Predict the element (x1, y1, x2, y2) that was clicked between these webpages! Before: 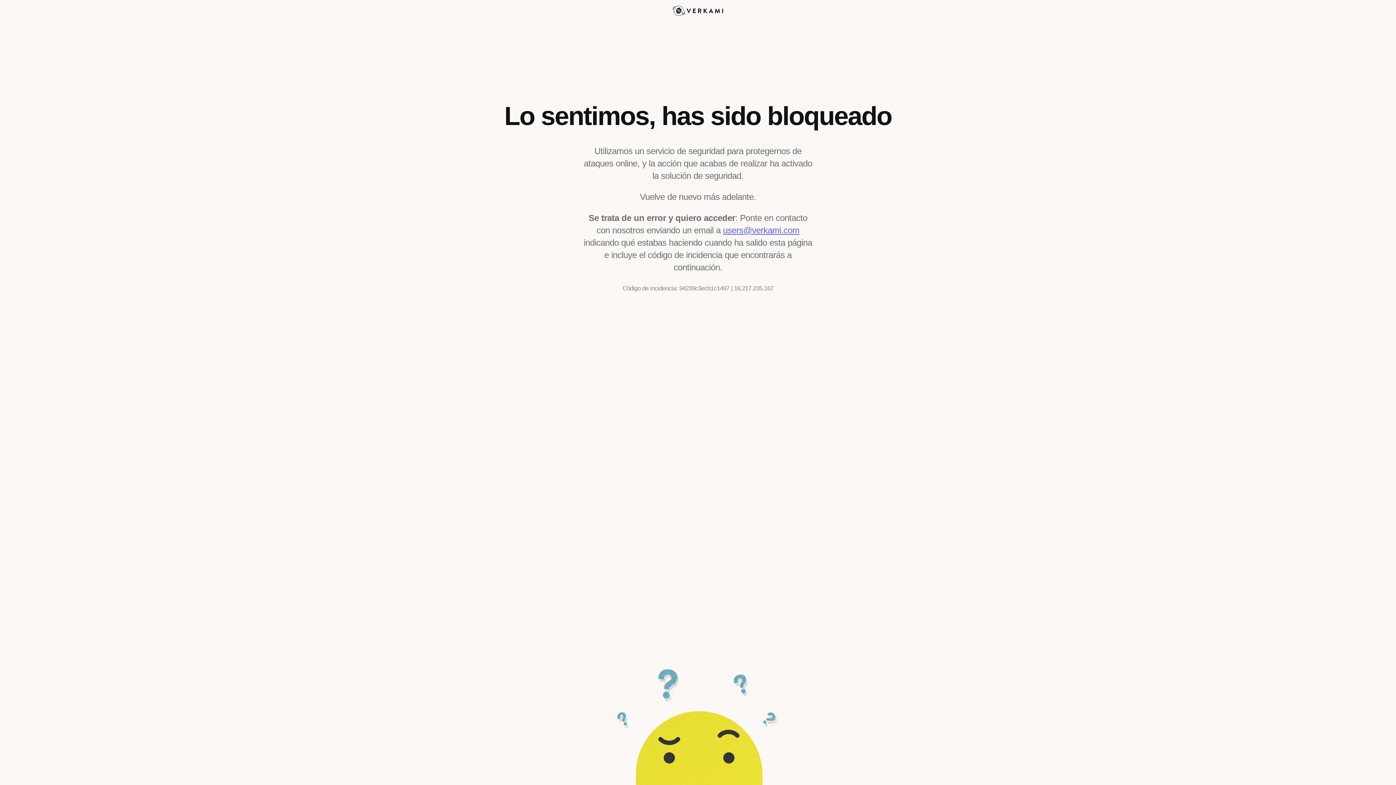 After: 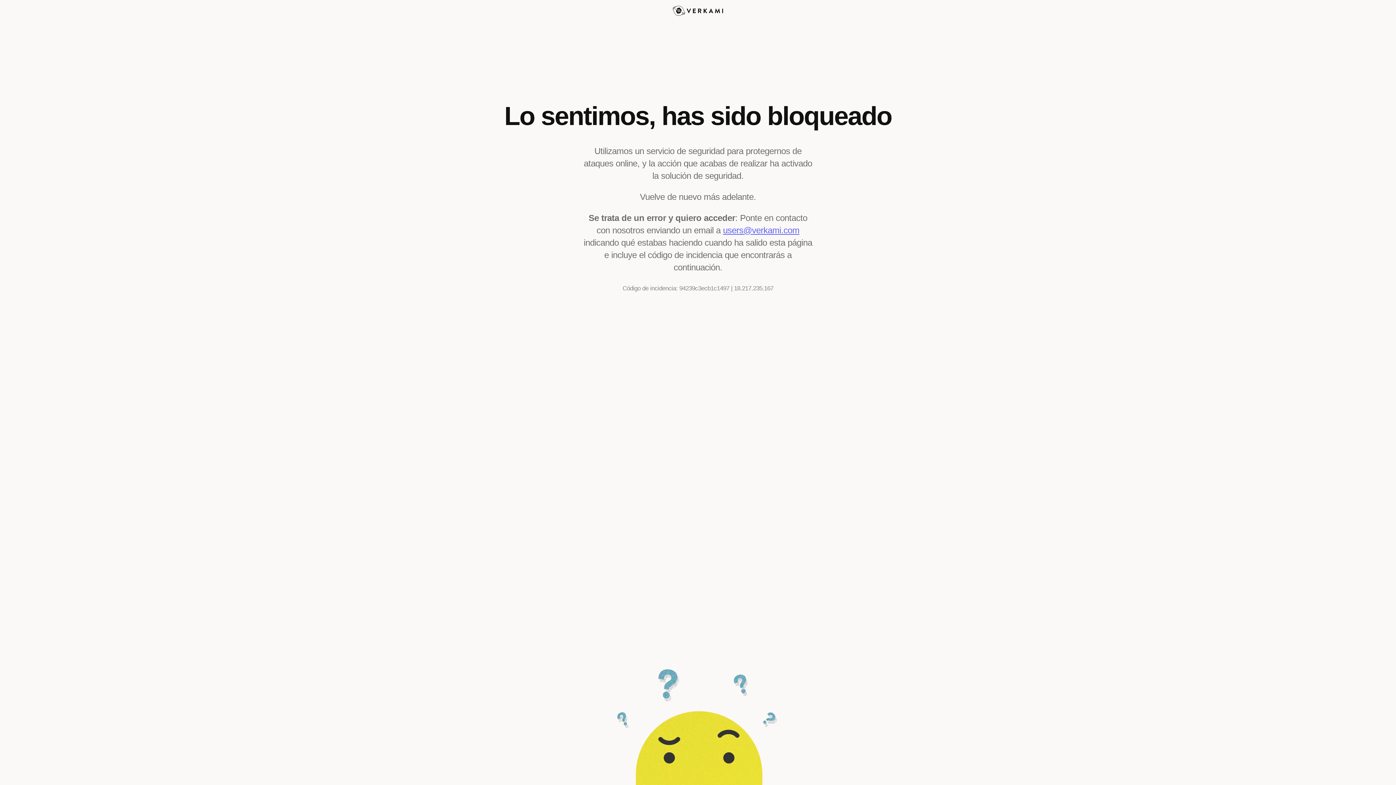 Action: label: users@verkami.com bbox: (723, 225, 799, 235)